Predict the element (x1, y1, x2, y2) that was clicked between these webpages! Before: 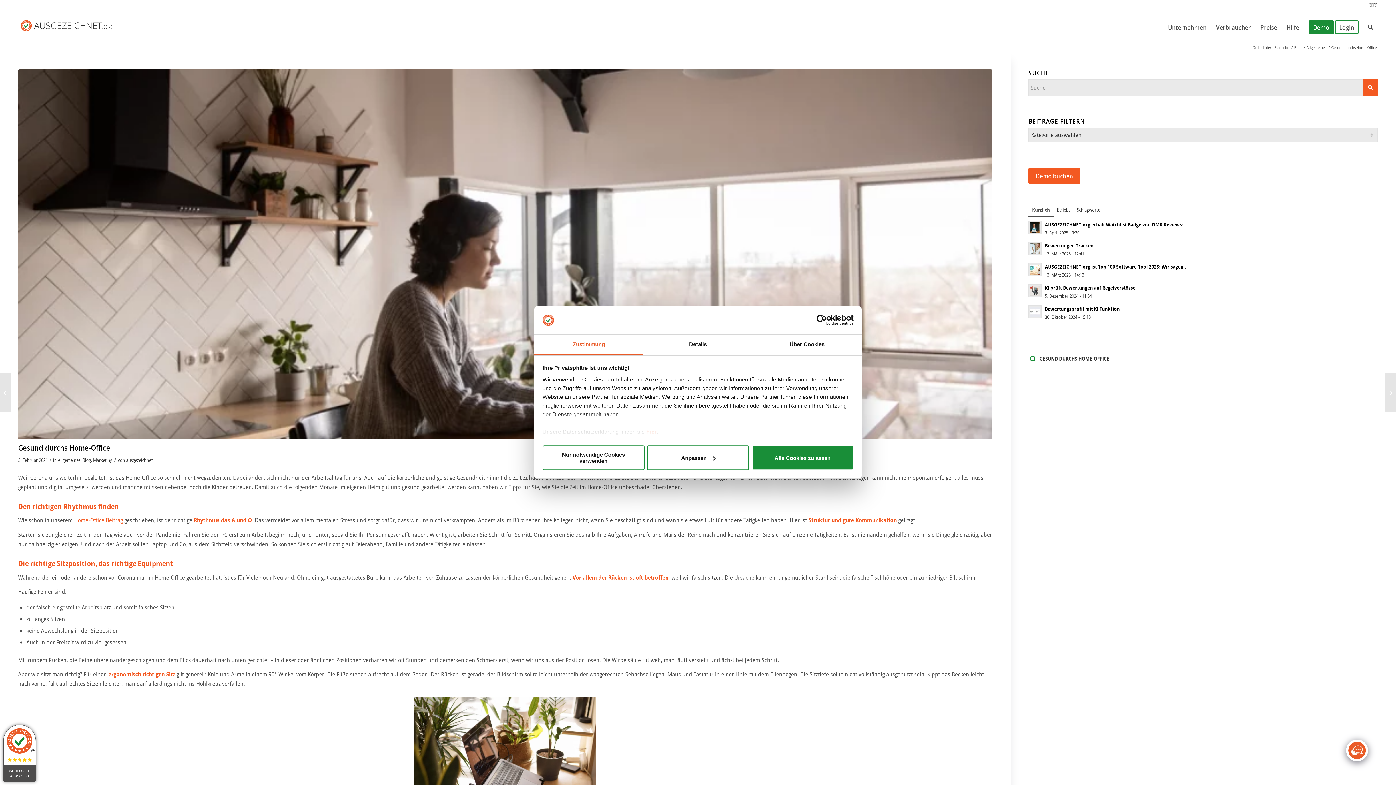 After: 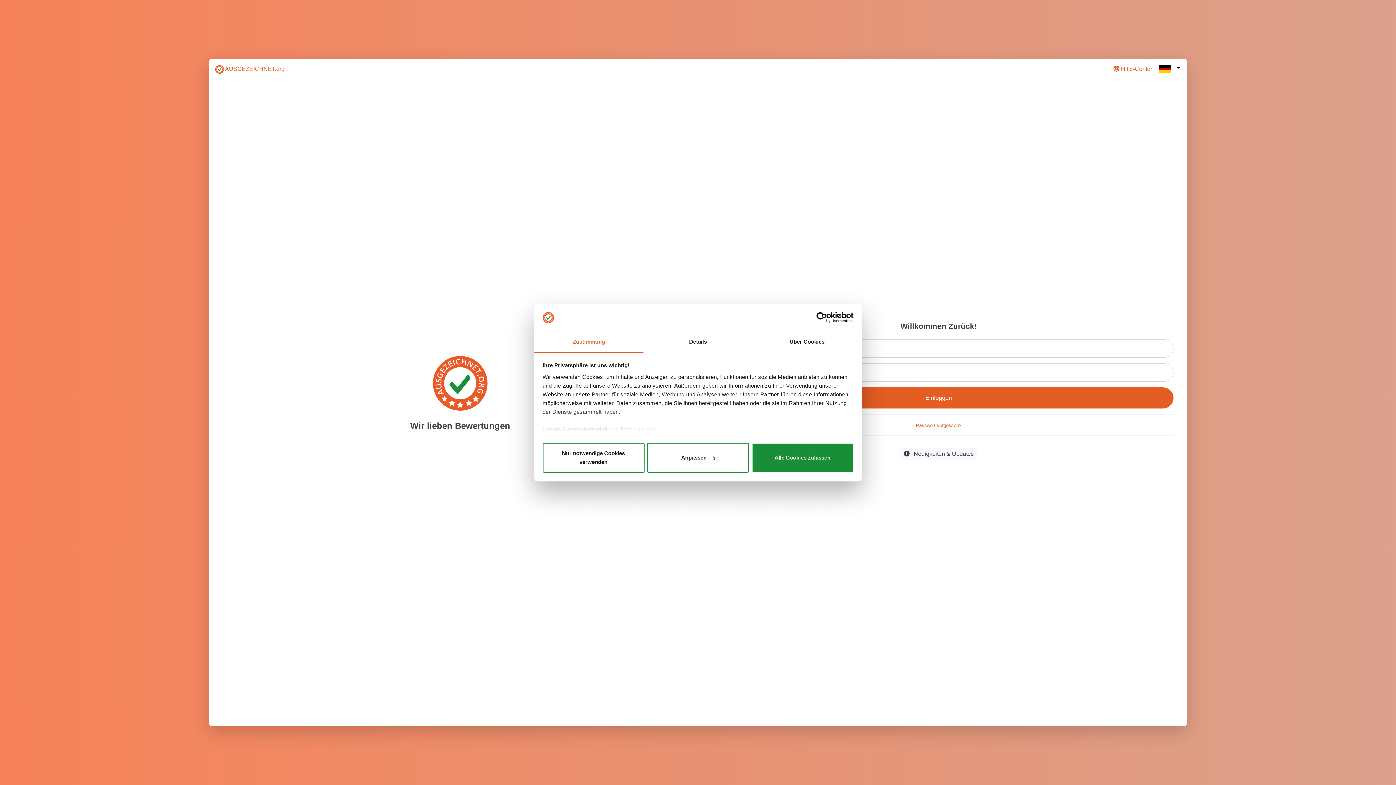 Action: bbox: (1335, 10, 1363, 43) label: Login